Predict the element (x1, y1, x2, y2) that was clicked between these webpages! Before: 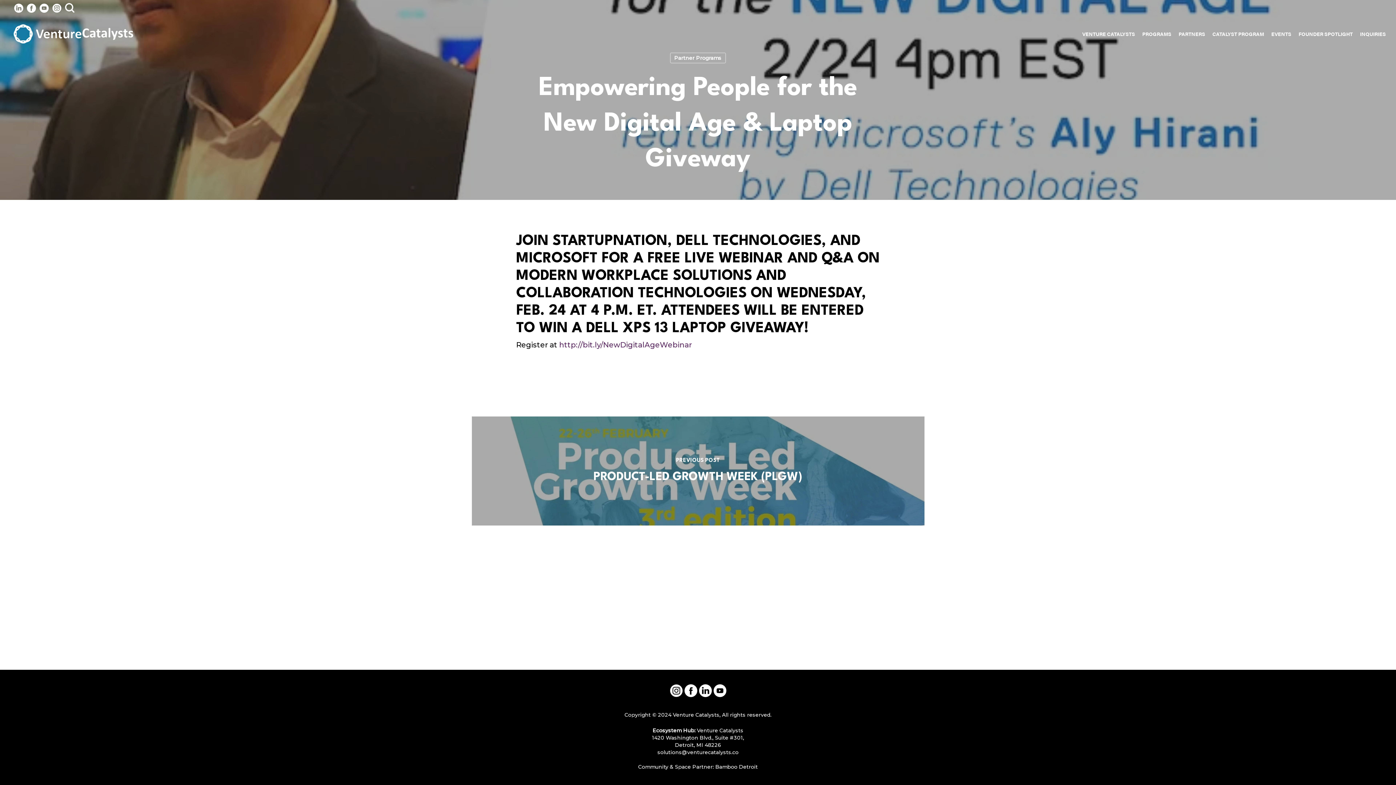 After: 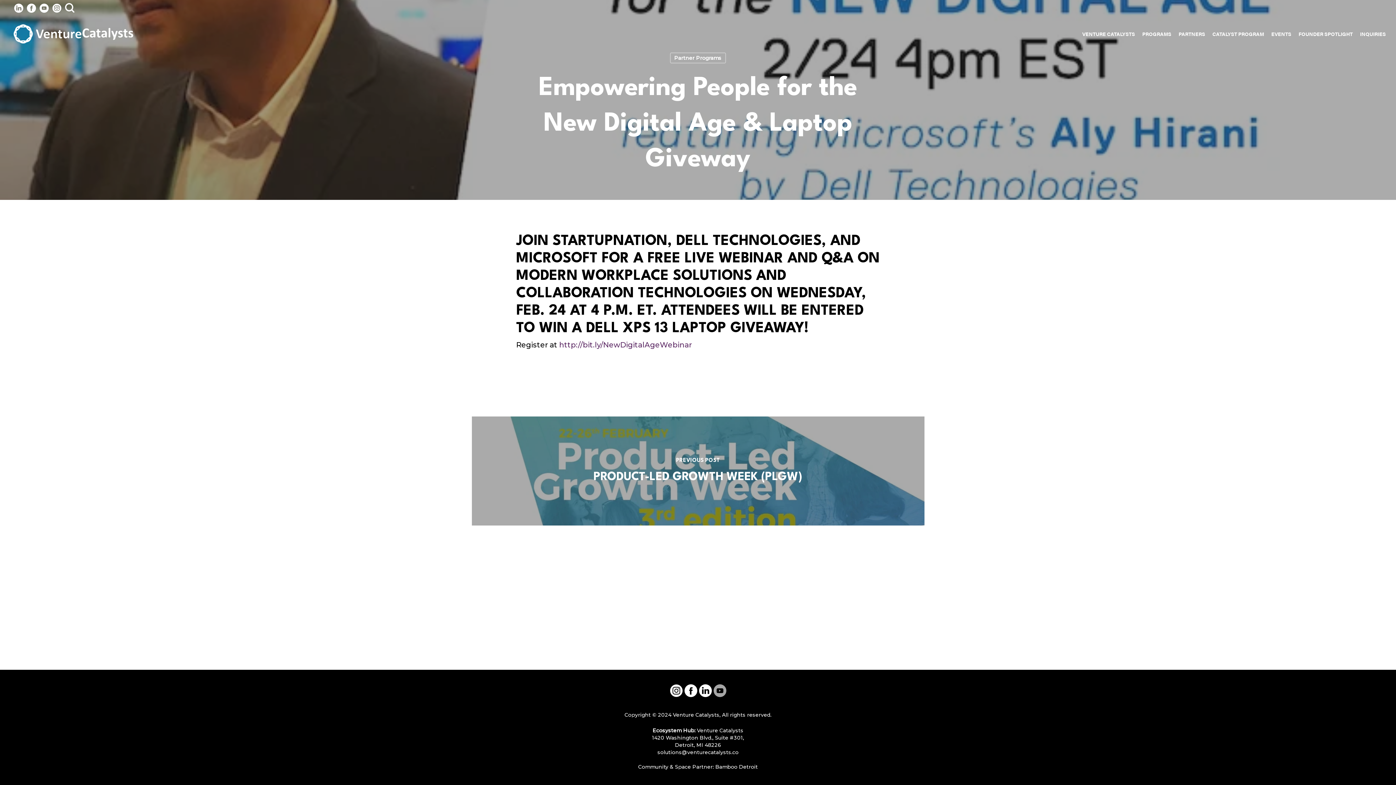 Action: bbox: (713, 690, 726, 699)